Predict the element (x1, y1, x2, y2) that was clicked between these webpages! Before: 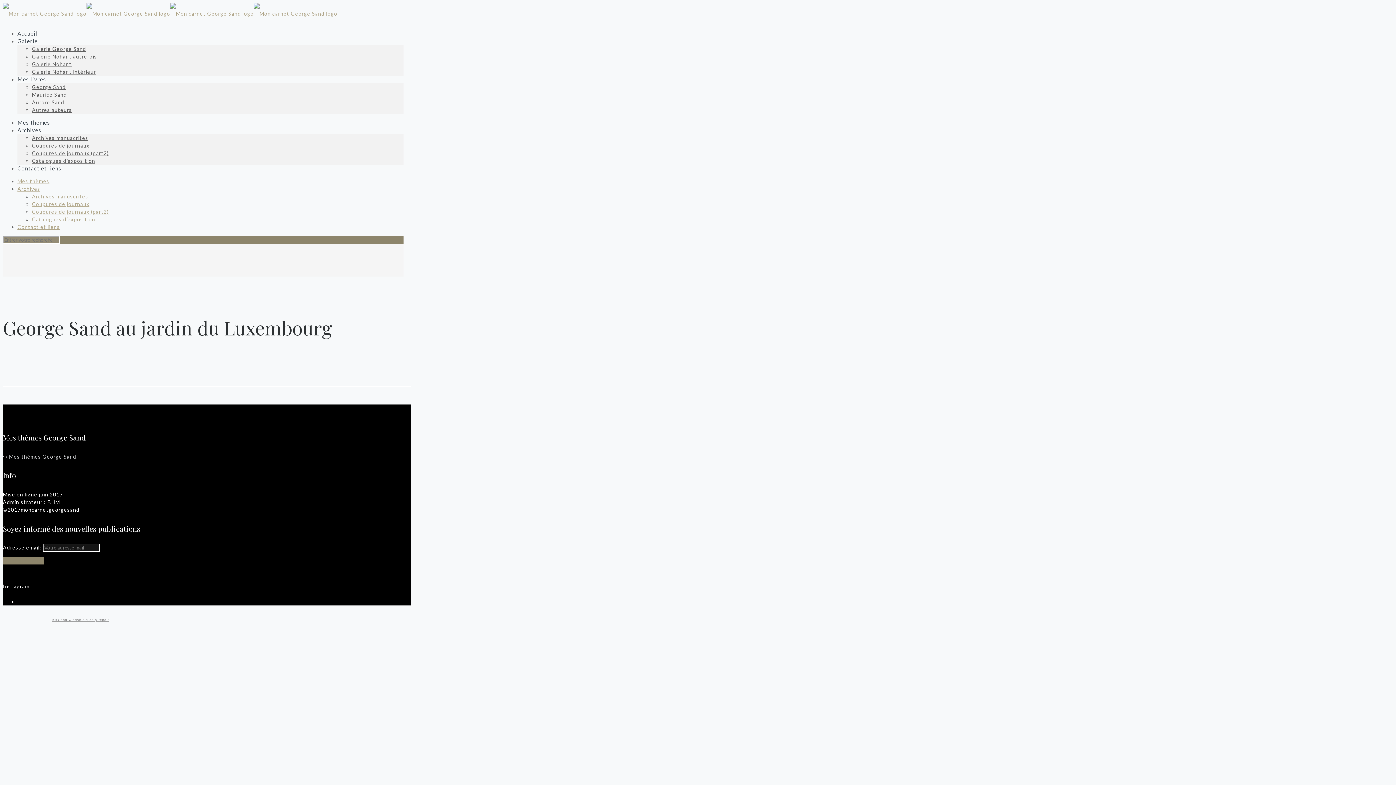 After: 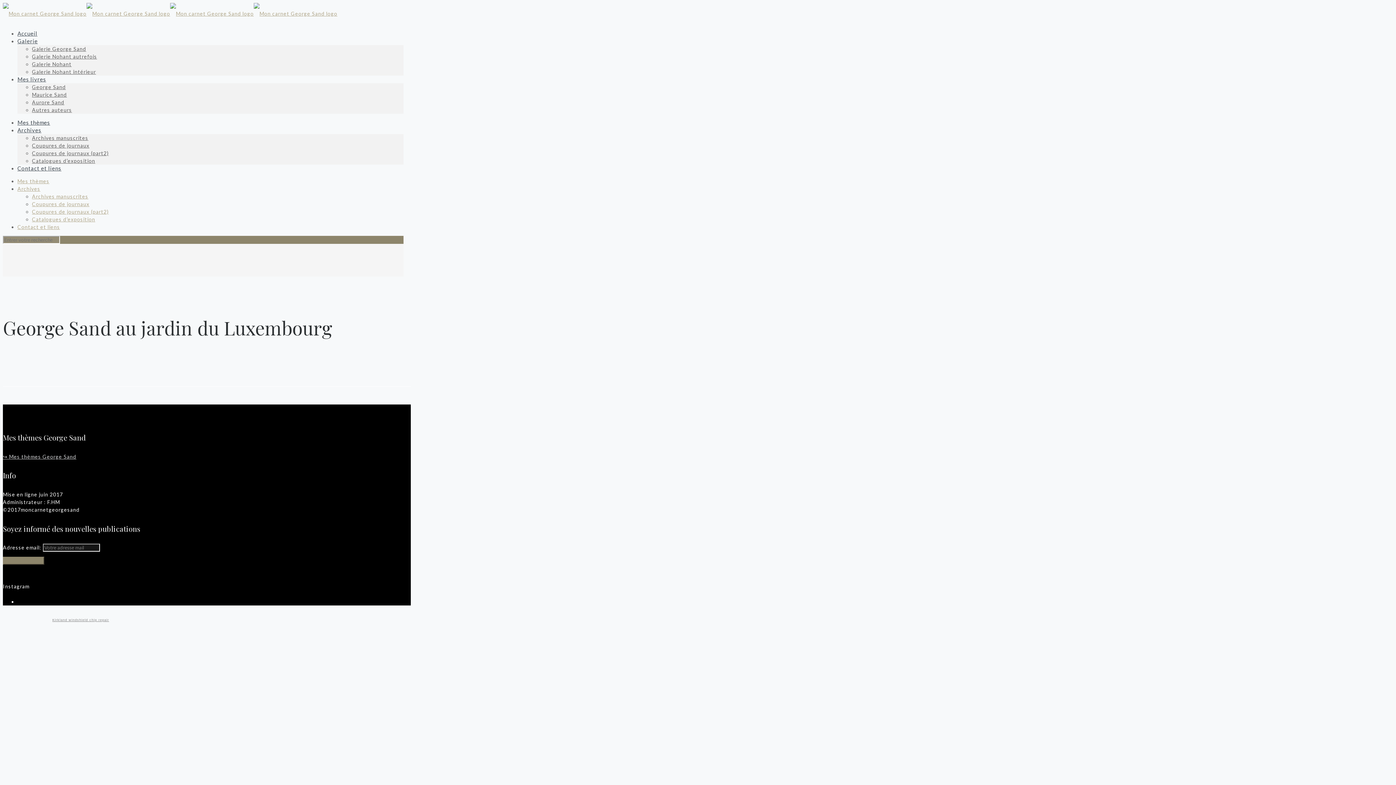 Action: bbox: (17, 70, 46, 88) label: Mes livres